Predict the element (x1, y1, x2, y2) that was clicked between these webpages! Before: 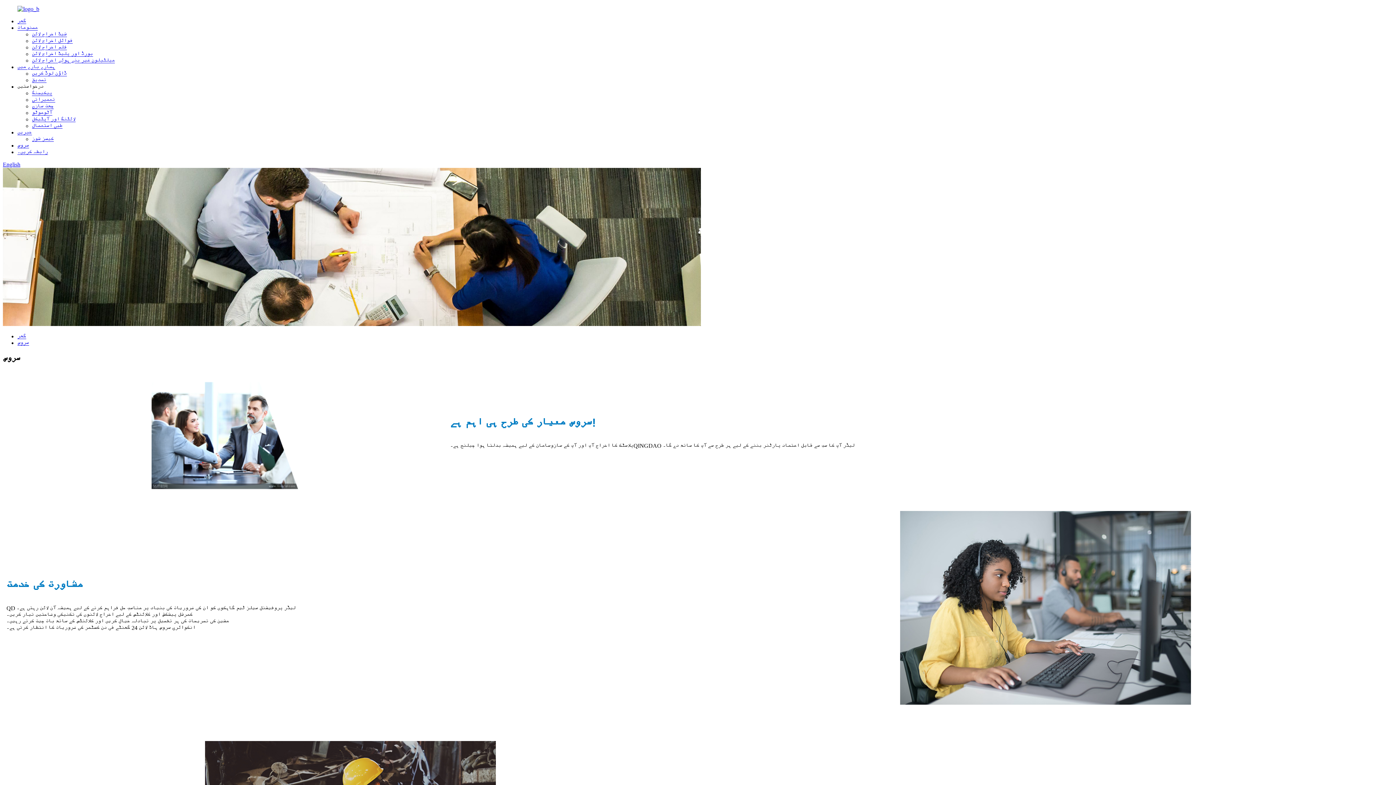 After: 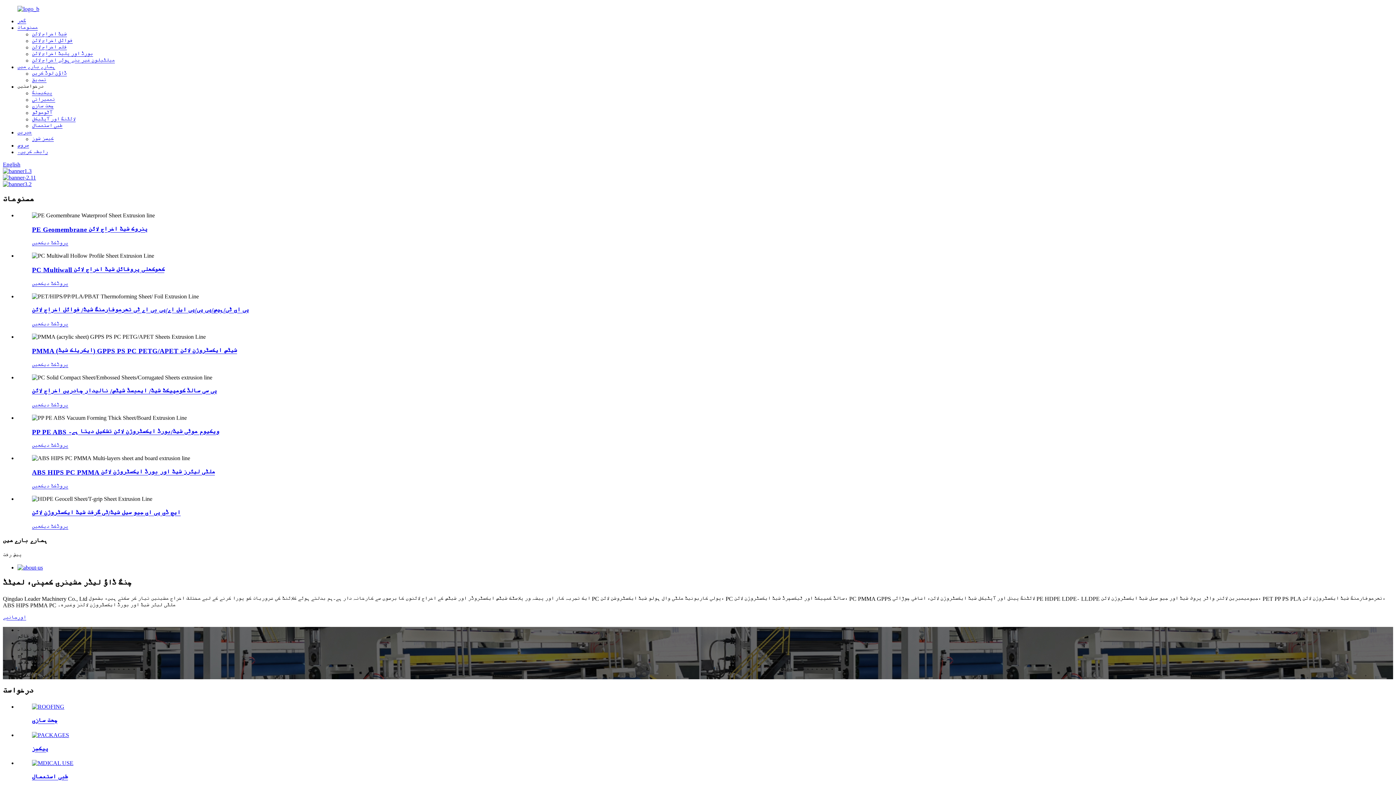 Action: bbox: (17, 18, 26, 24) label: گھر